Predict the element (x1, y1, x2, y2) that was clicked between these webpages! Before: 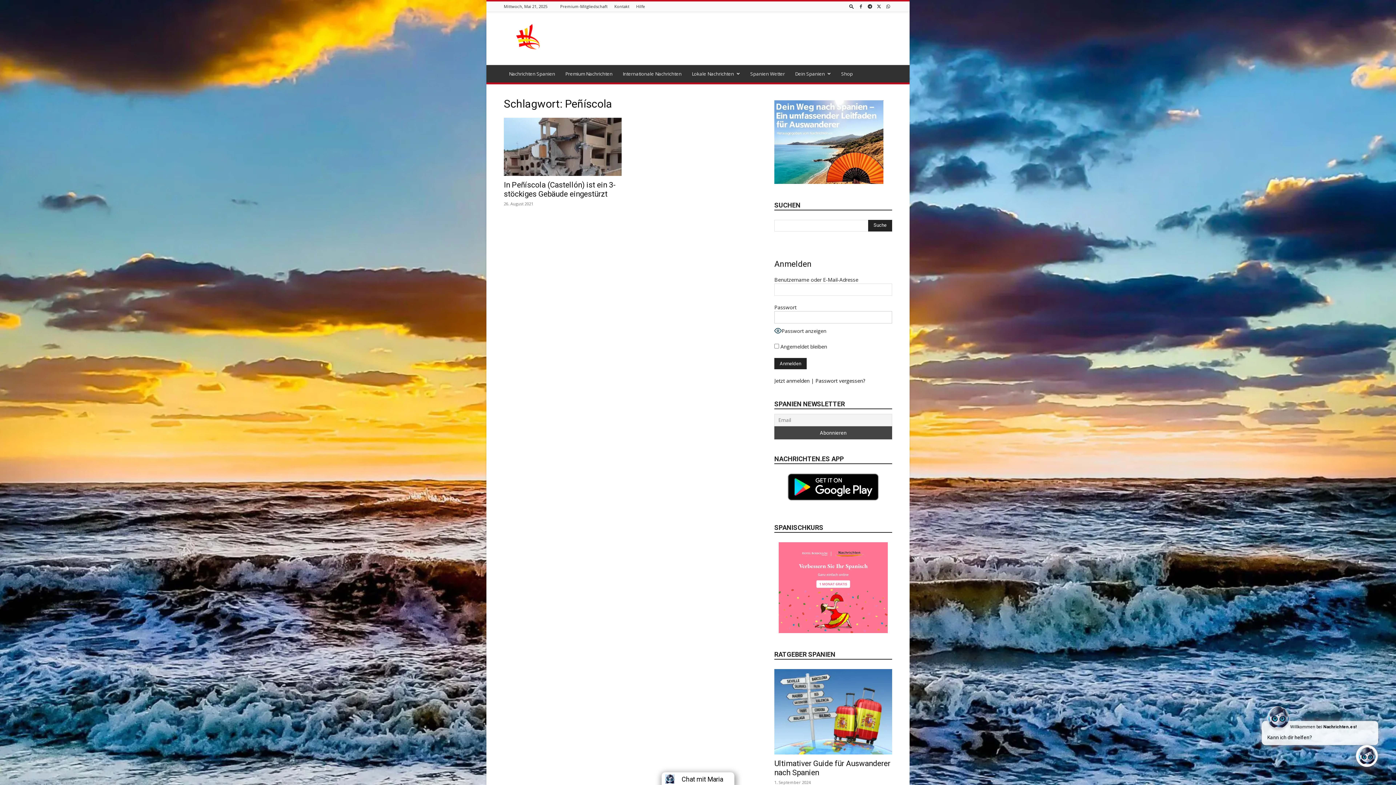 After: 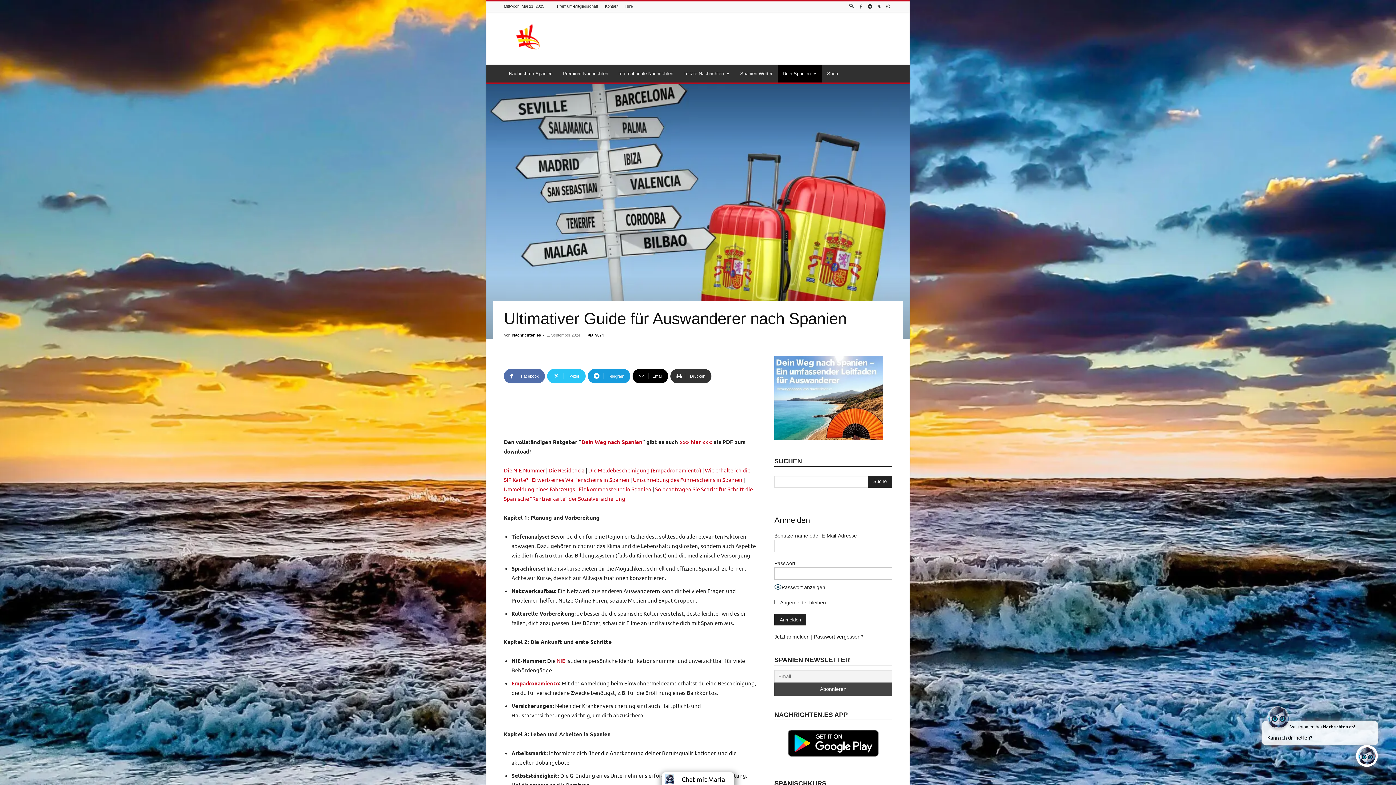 Action: bbox: (774, 669, 892, 754)